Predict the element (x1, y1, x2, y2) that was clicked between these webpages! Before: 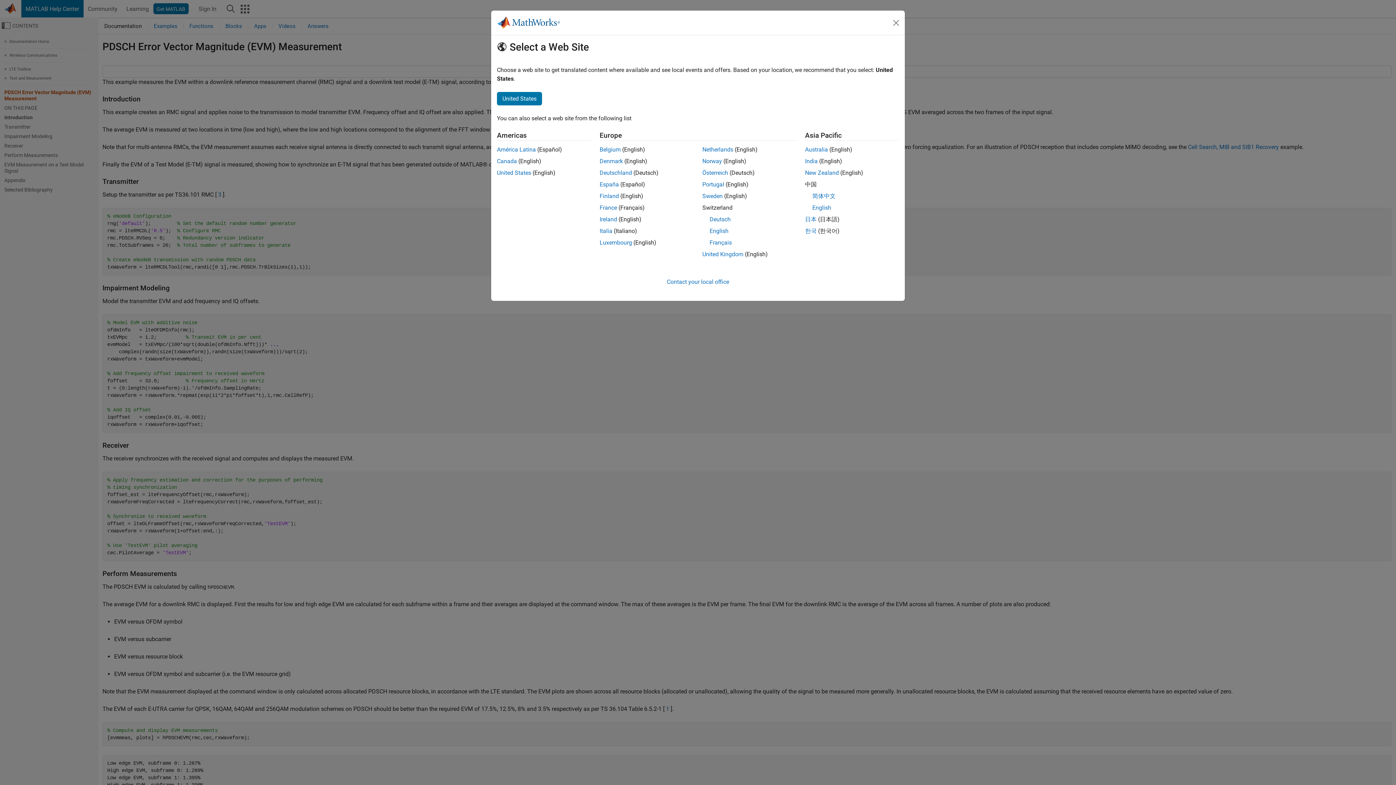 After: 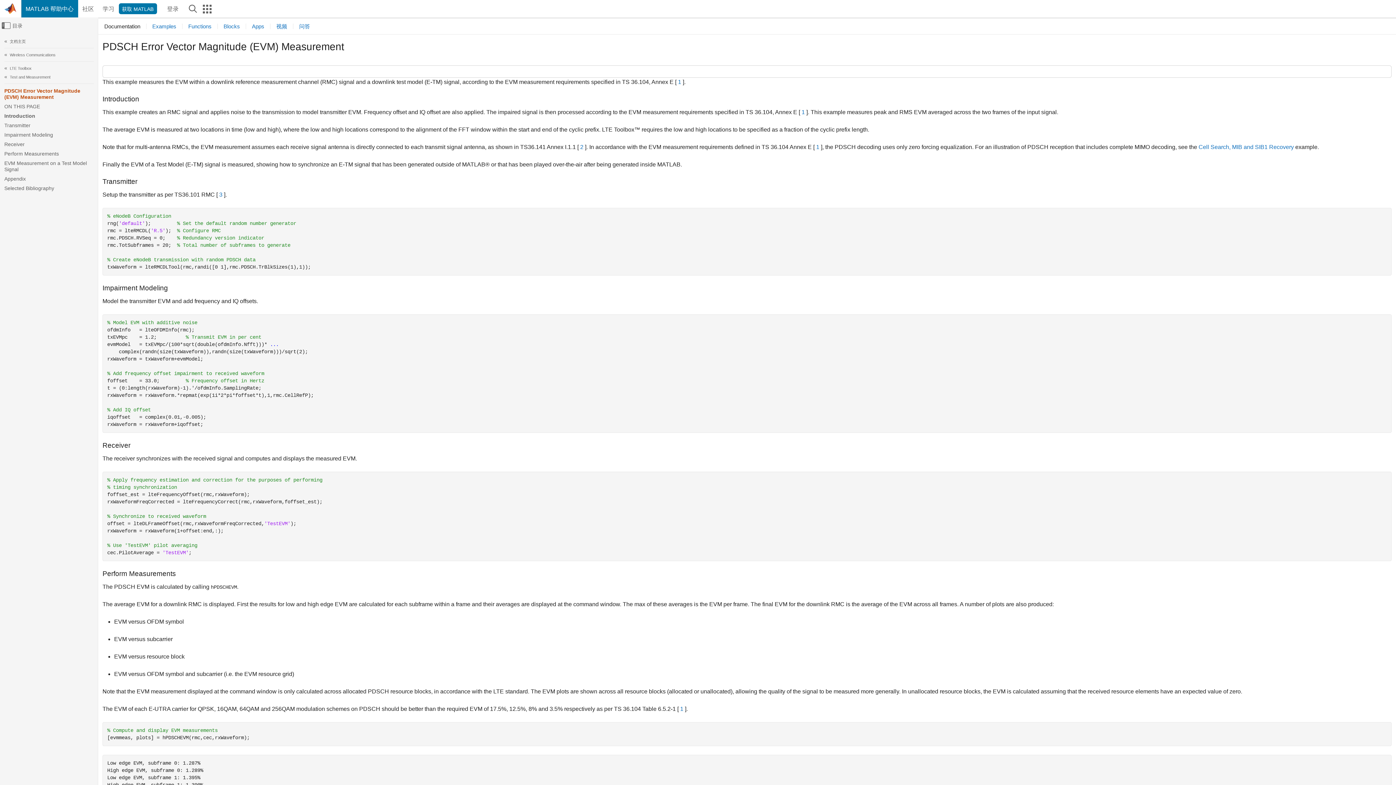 Action: bbox: (812, 192, 835, 199) label: 简体中文